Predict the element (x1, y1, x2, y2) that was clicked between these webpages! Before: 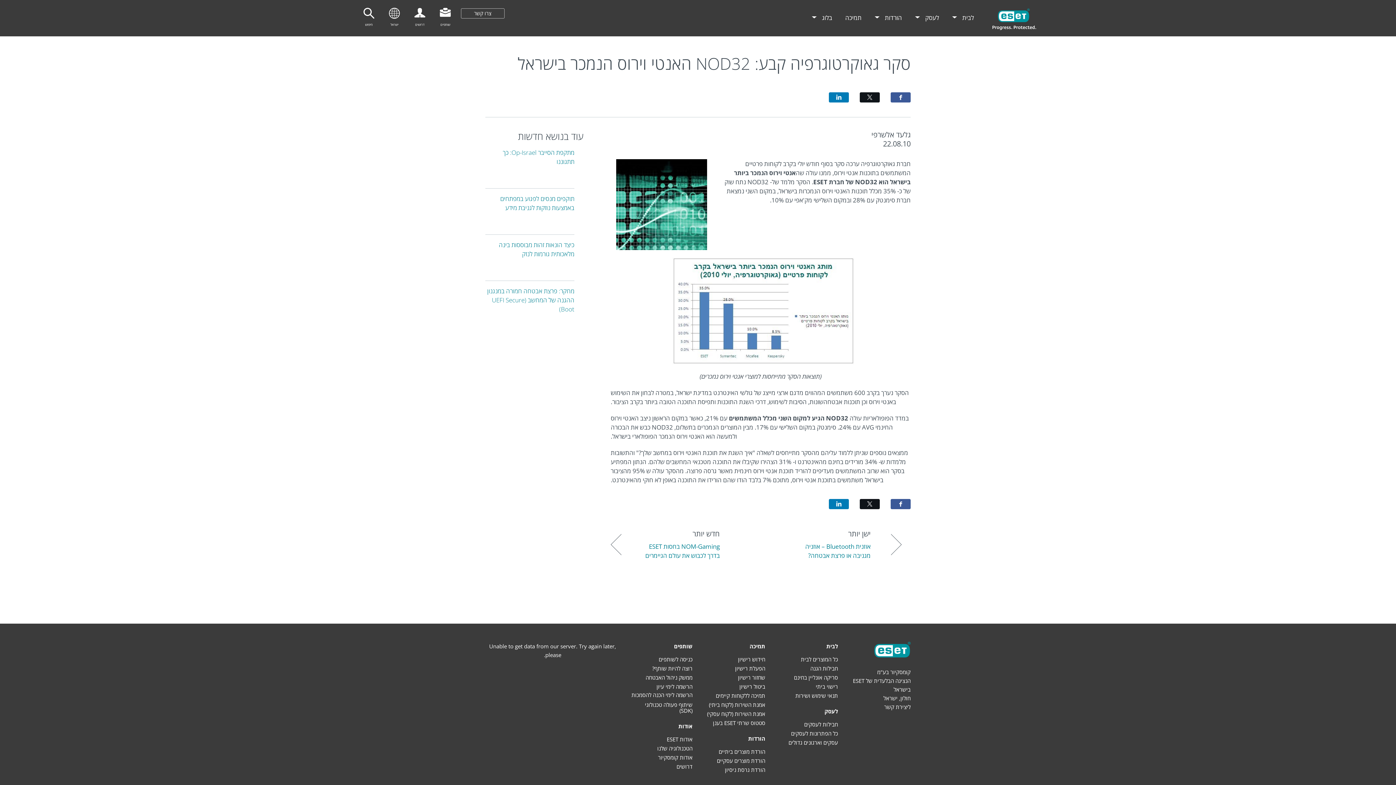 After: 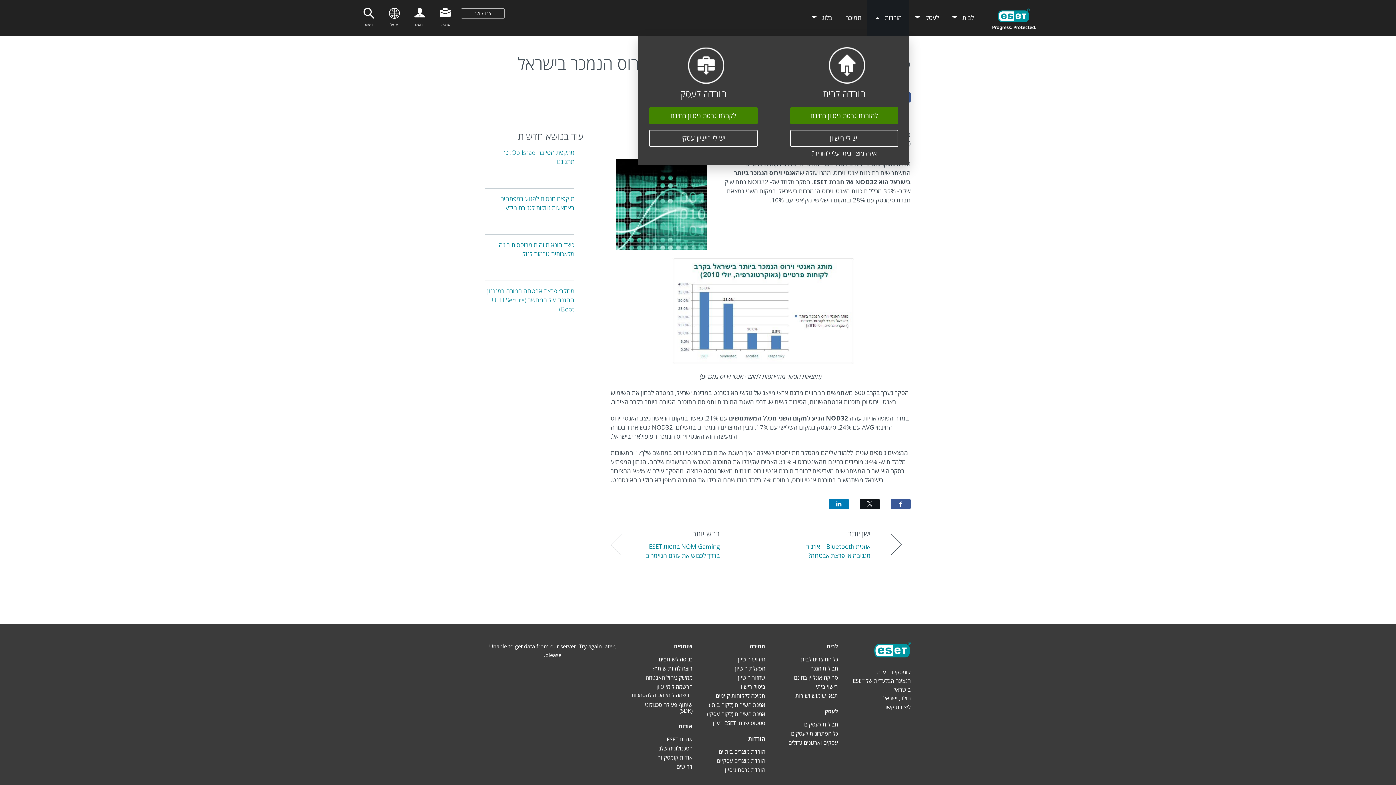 Action: label: הורדות  bbox: (867, 0, 909, 36)